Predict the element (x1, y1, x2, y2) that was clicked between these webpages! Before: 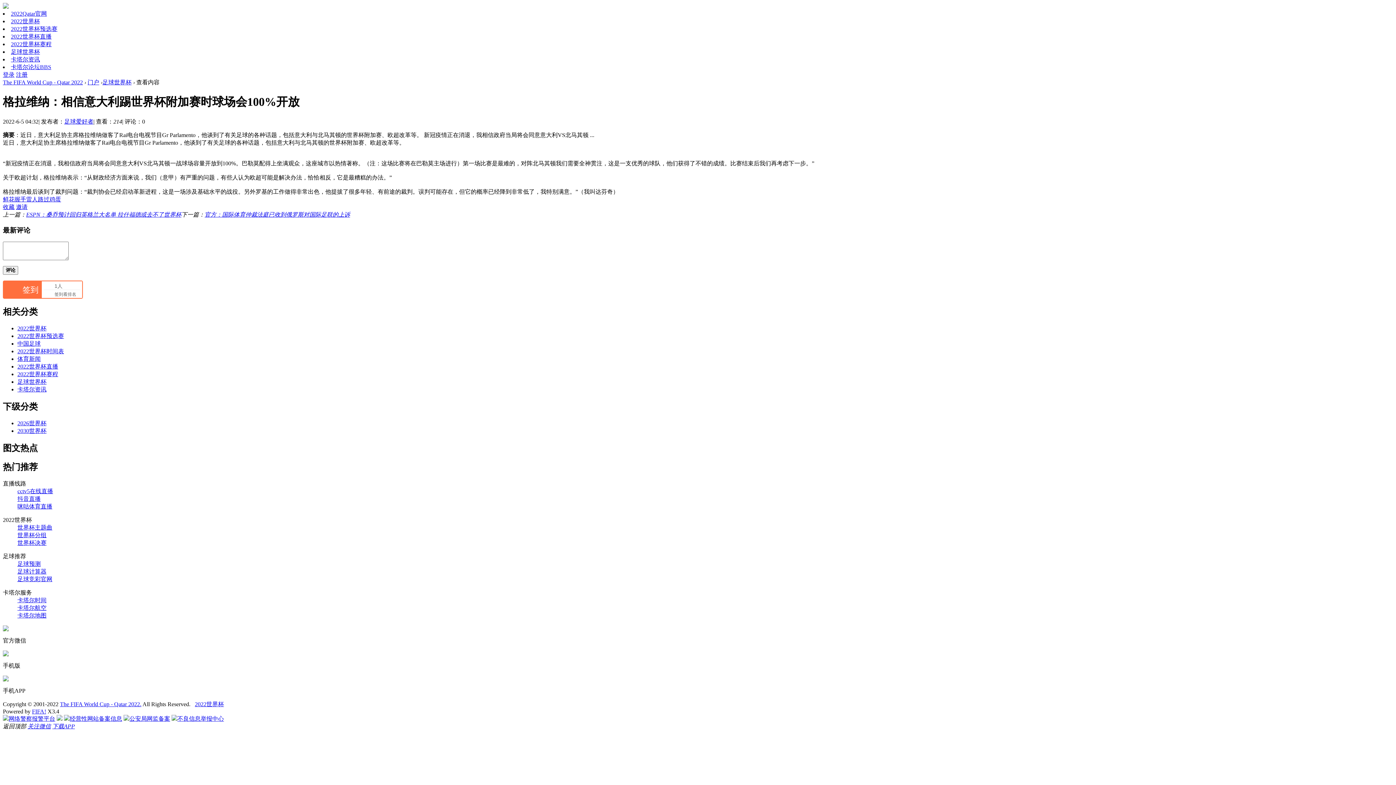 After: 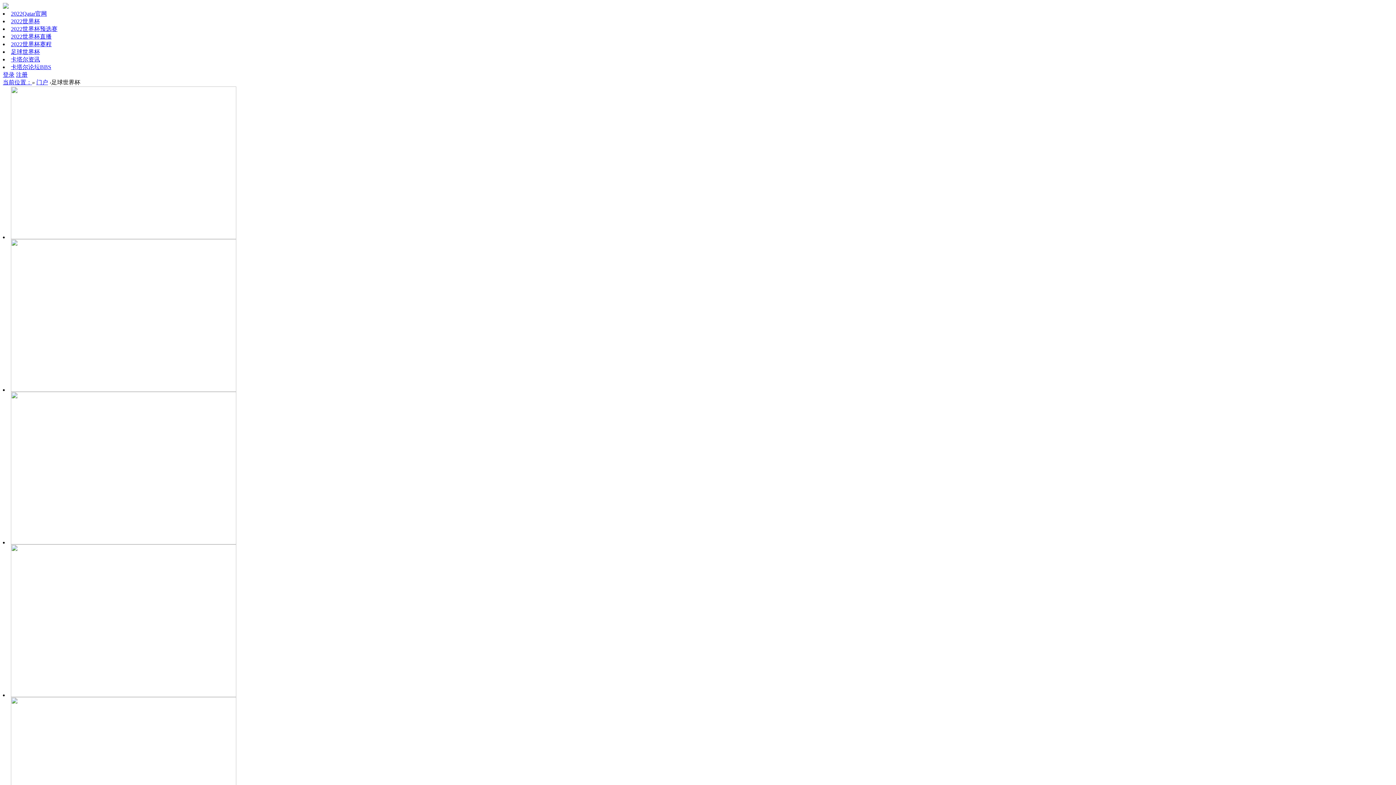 Action: label: 足球世界杯 bbox: (10, 48, 40, 54)